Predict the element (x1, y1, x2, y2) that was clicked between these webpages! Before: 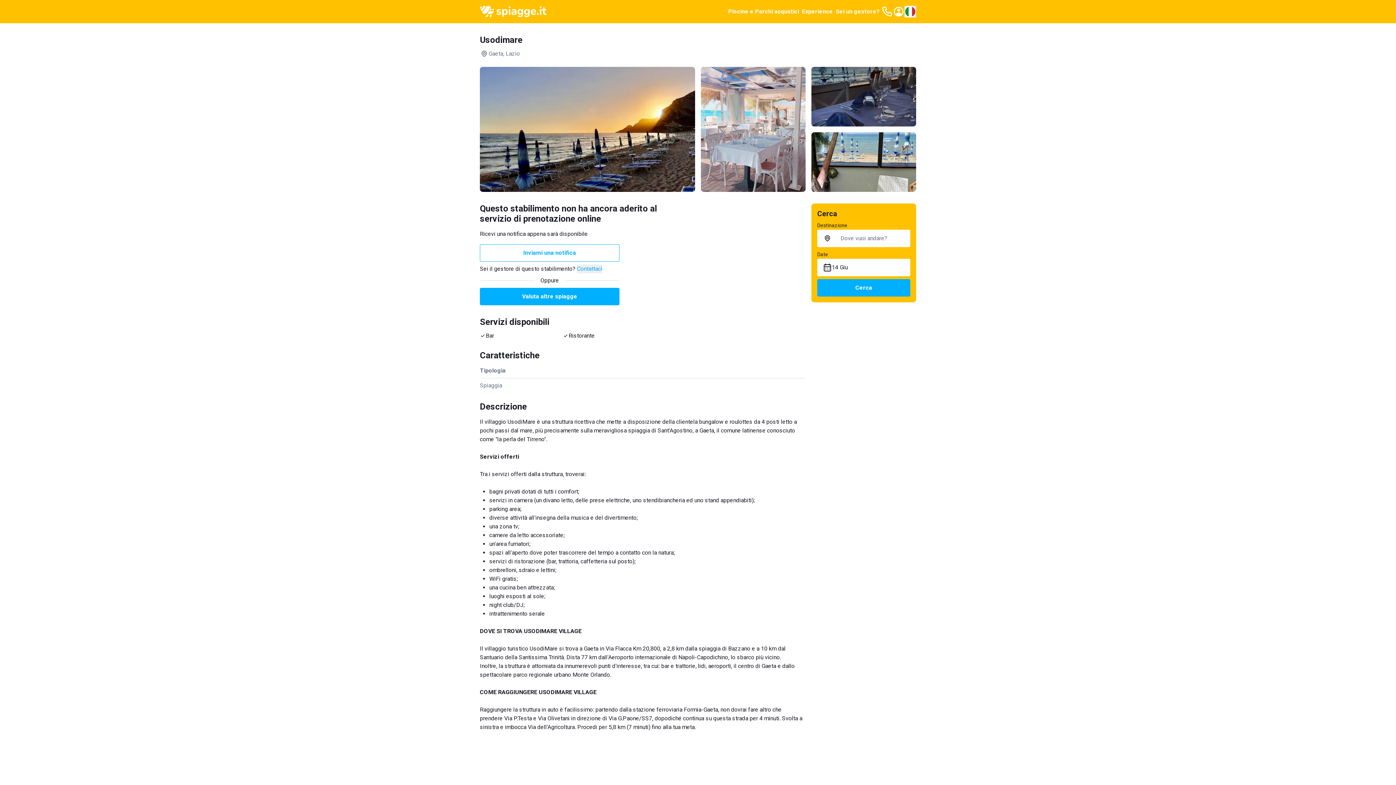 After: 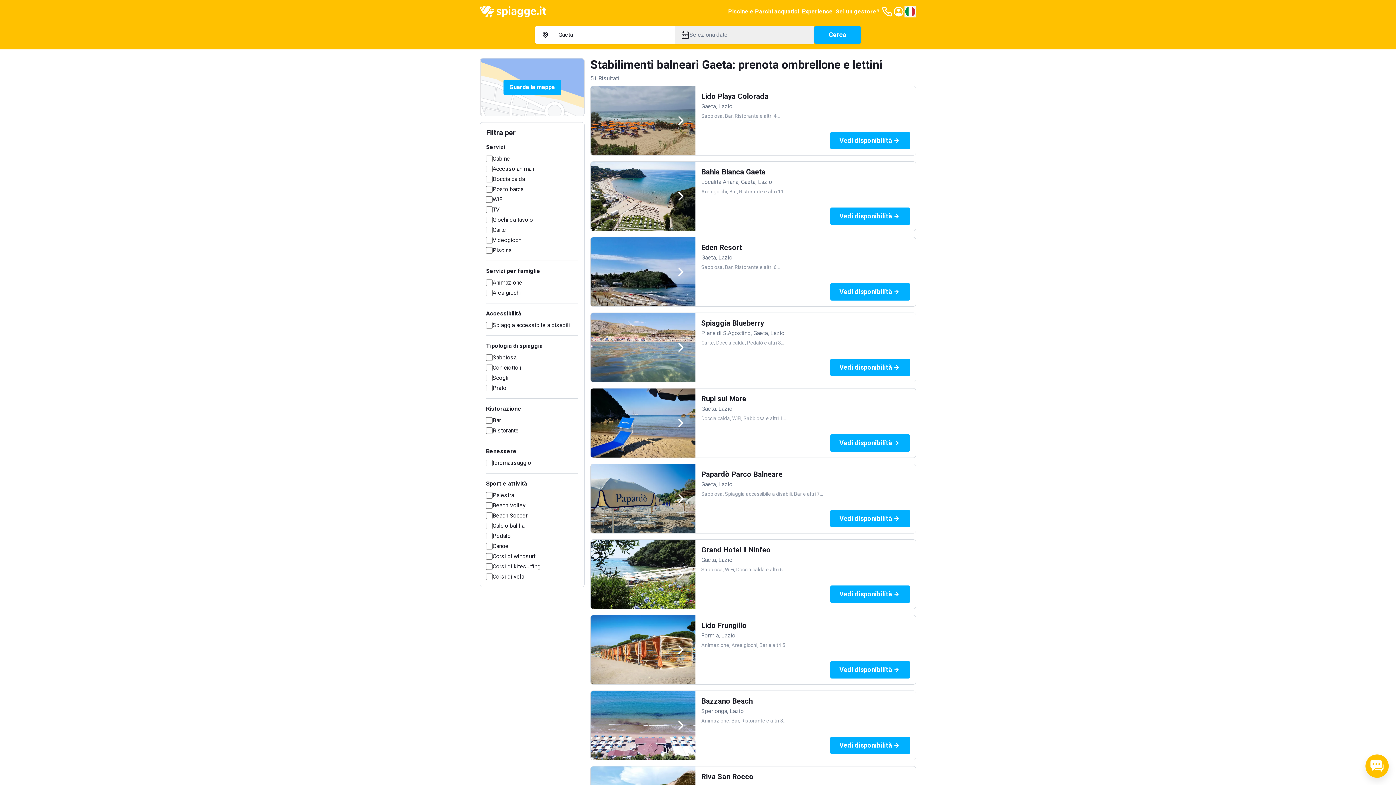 Action: label: Valuta altre spiagge bbox: (480, 288, 619, 305)